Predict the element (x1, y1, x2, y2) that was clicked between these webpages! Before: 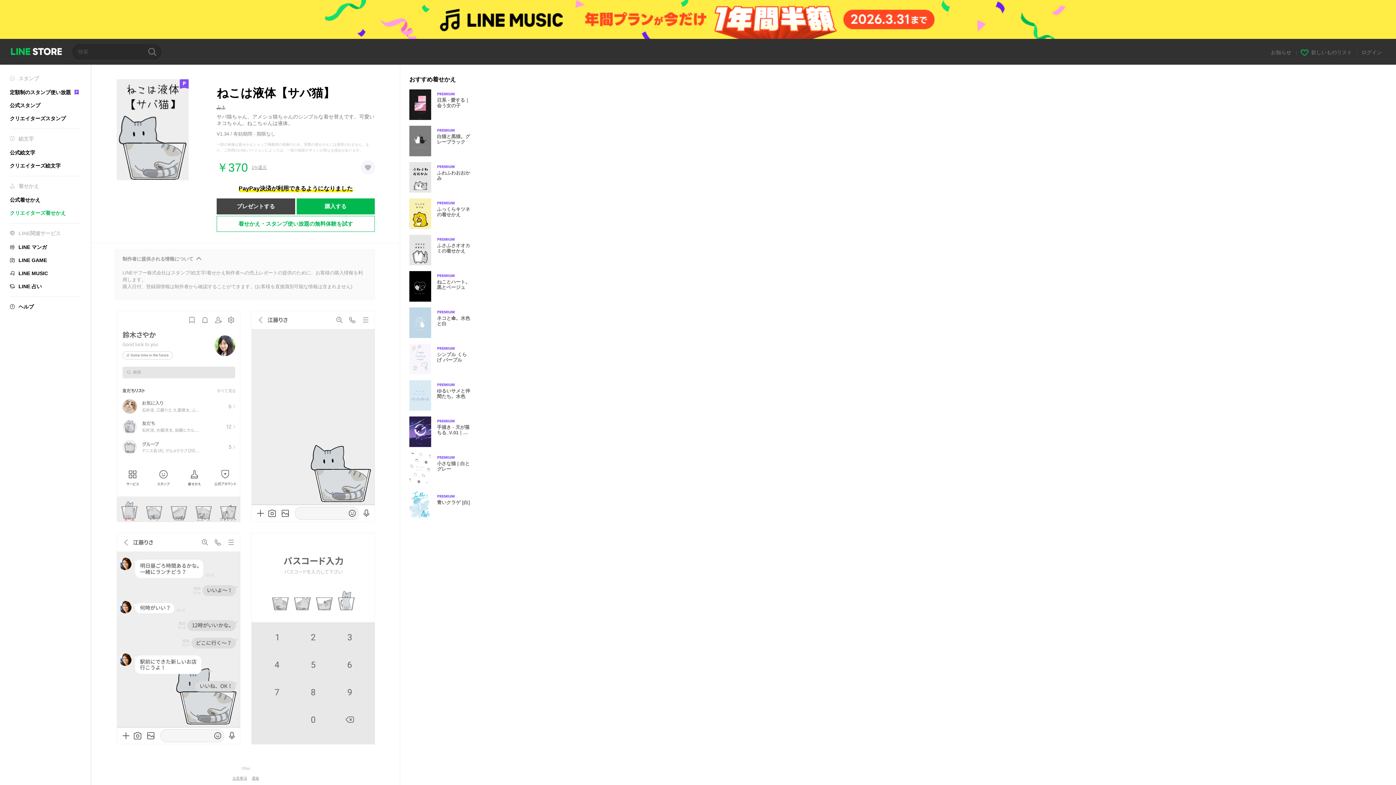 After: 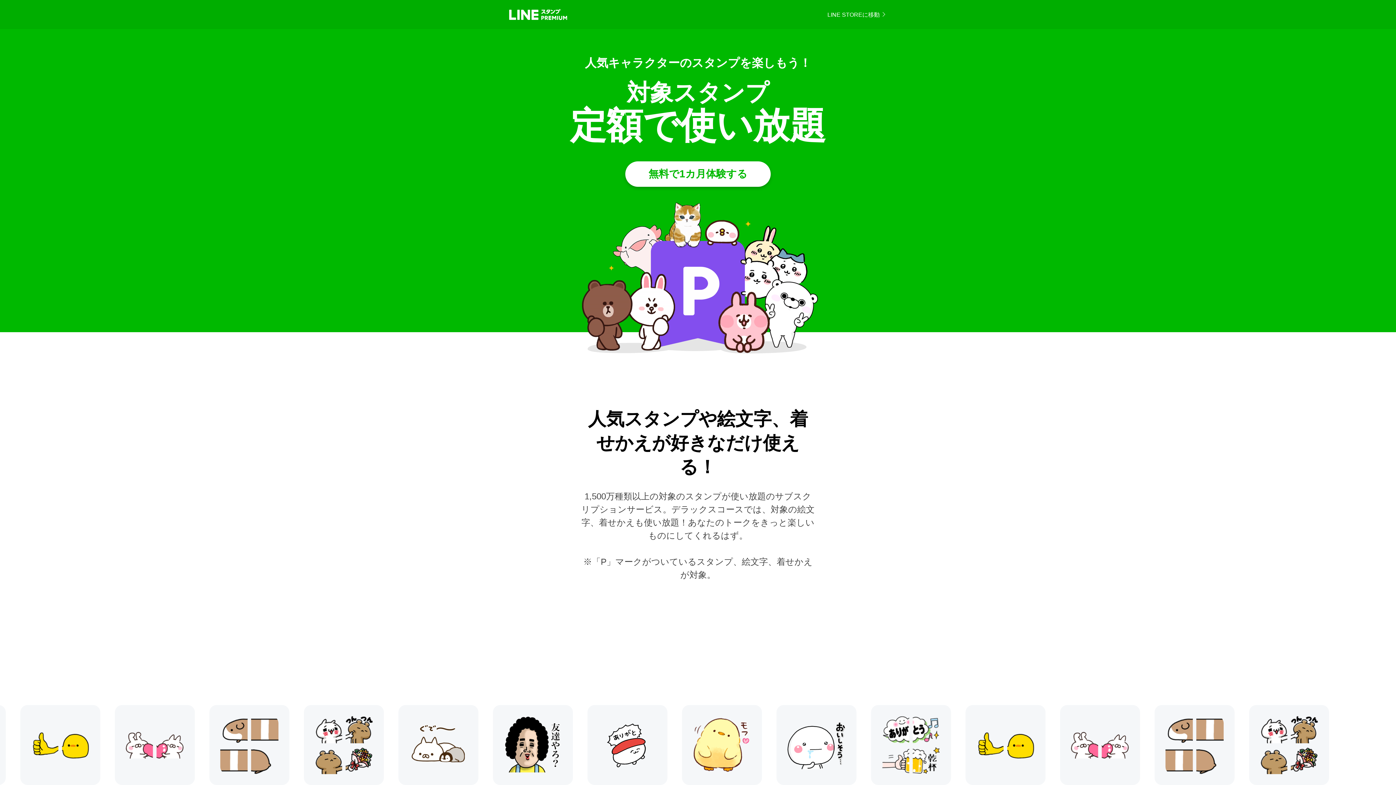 Action: label: 定額制のスタンプ使い放題 bbox: (9, 89, 81, 95)